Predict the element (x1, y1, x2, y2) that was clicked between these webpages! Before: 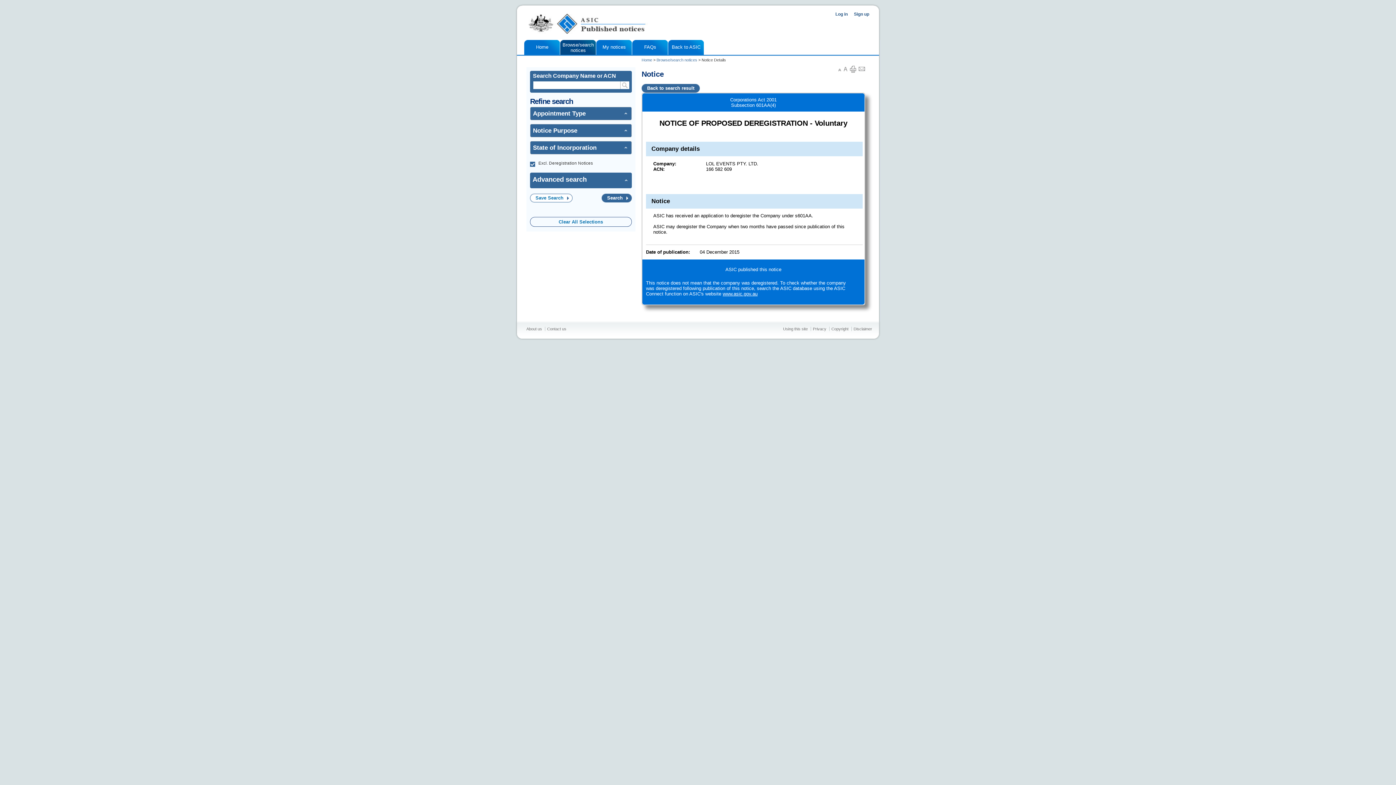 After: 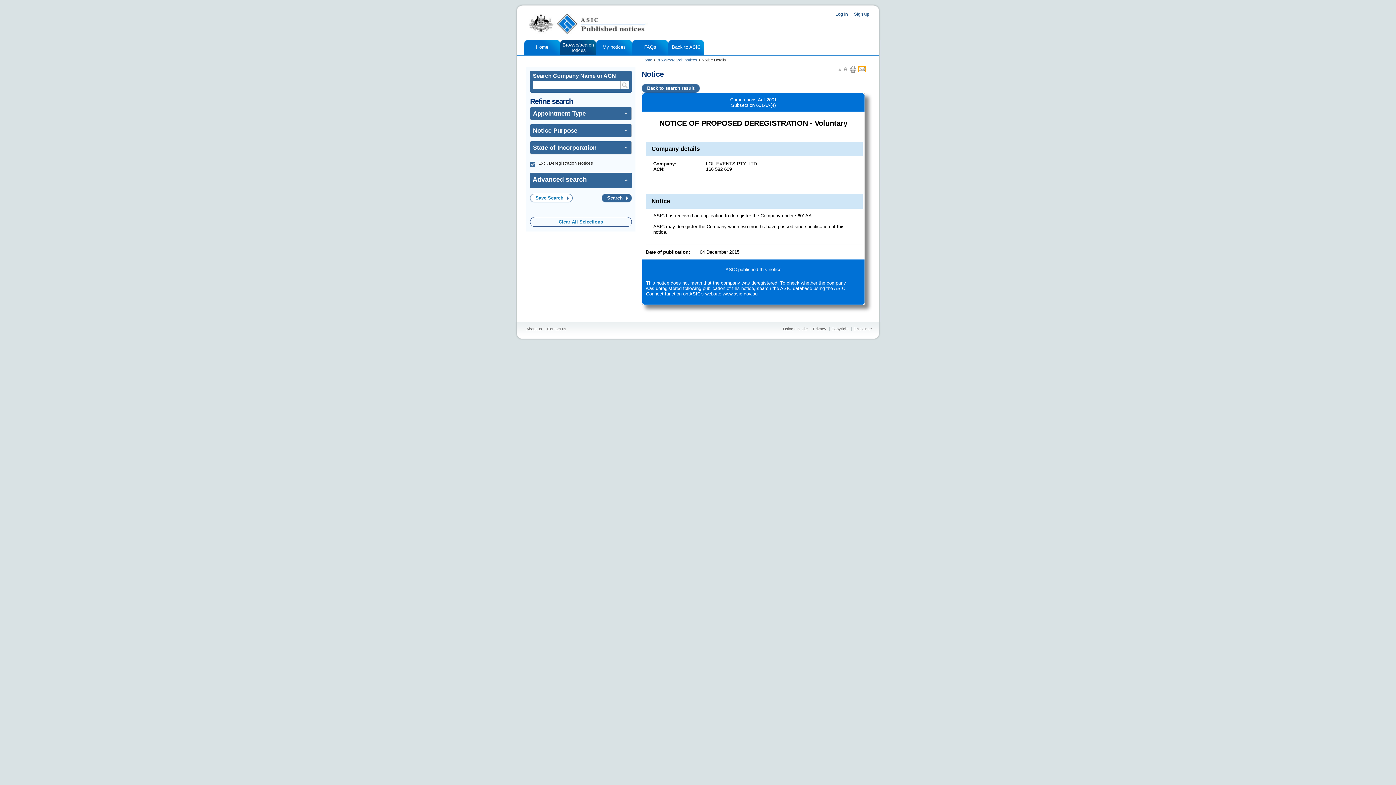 Action: label: Email this page bbox: (858, 66, 865, 71)